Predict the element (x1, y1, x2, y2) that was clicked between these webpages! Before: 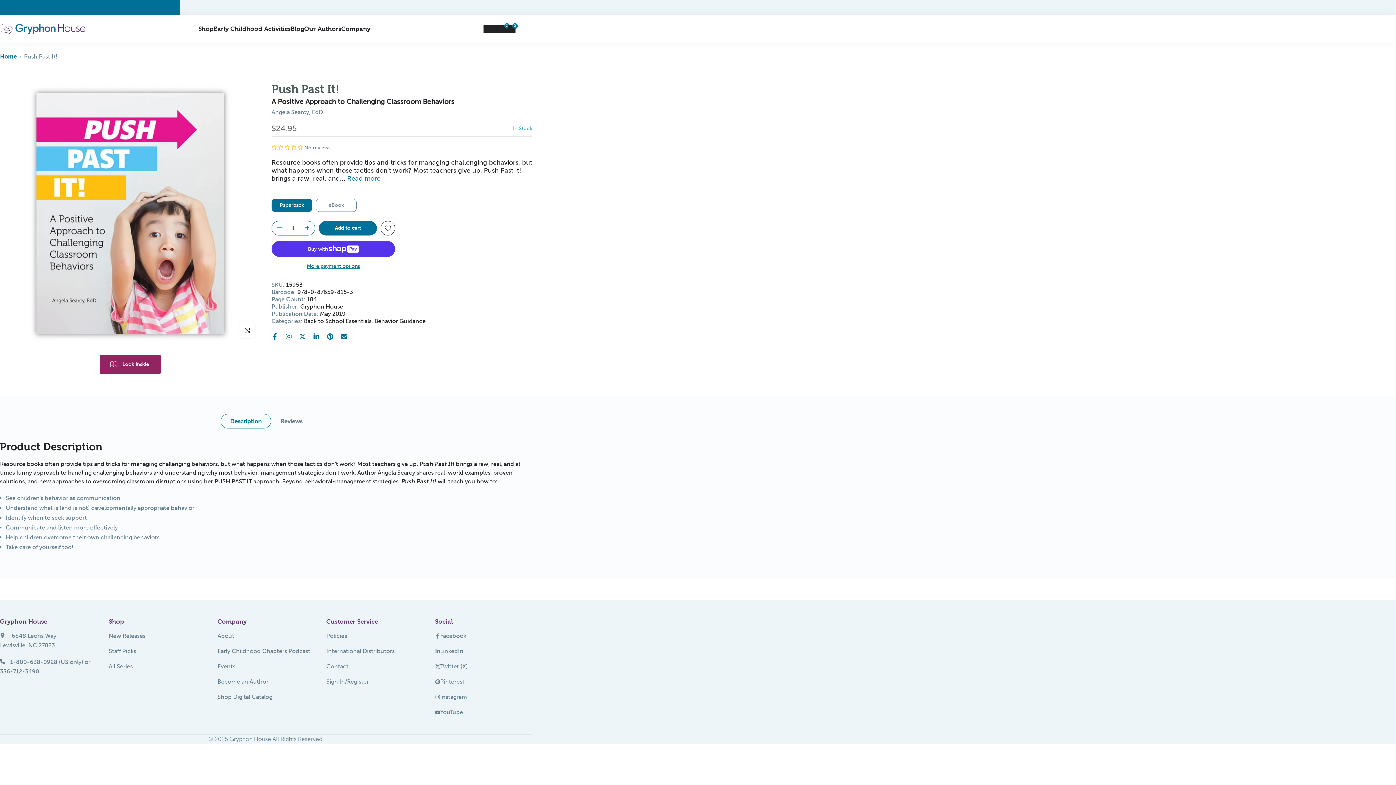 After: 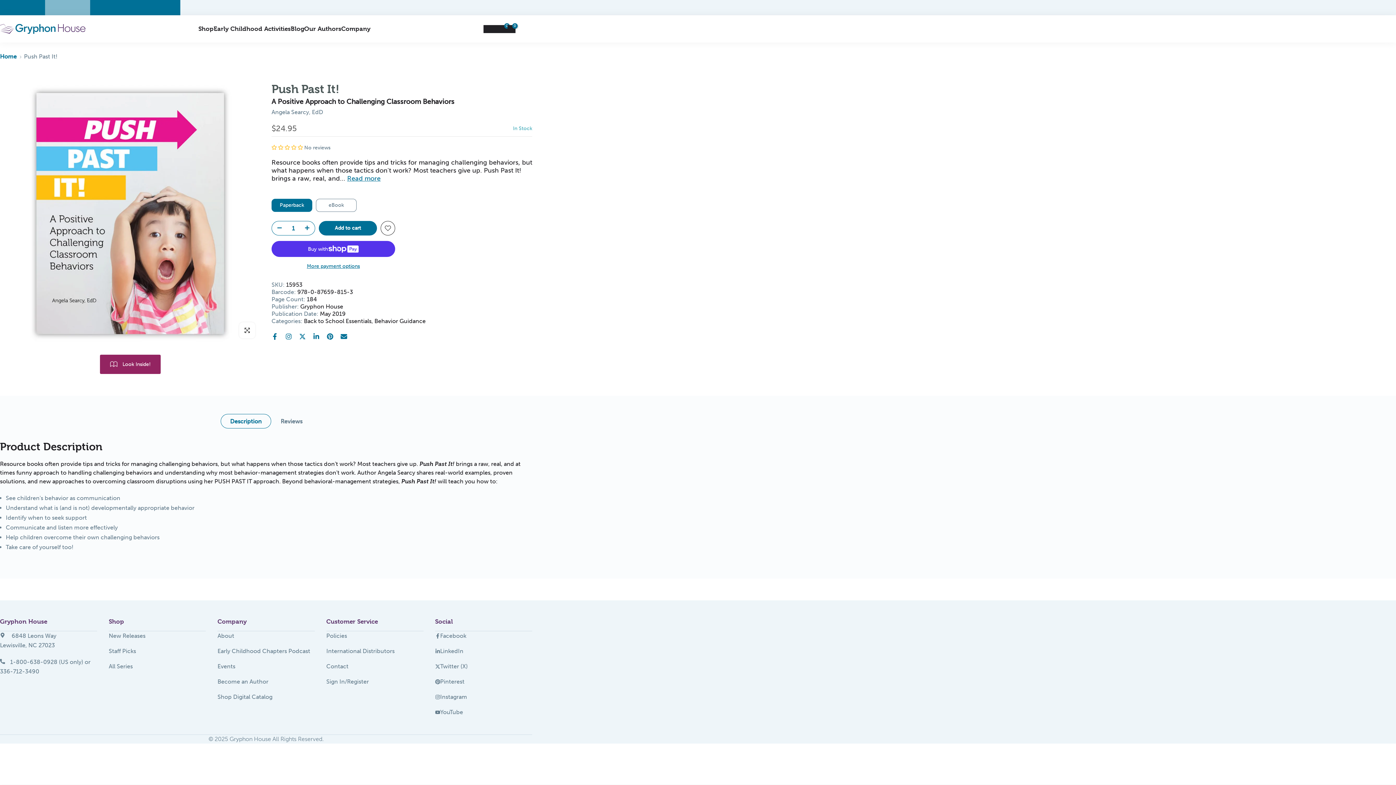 Action: bbox: (45, 0, 90, 15)